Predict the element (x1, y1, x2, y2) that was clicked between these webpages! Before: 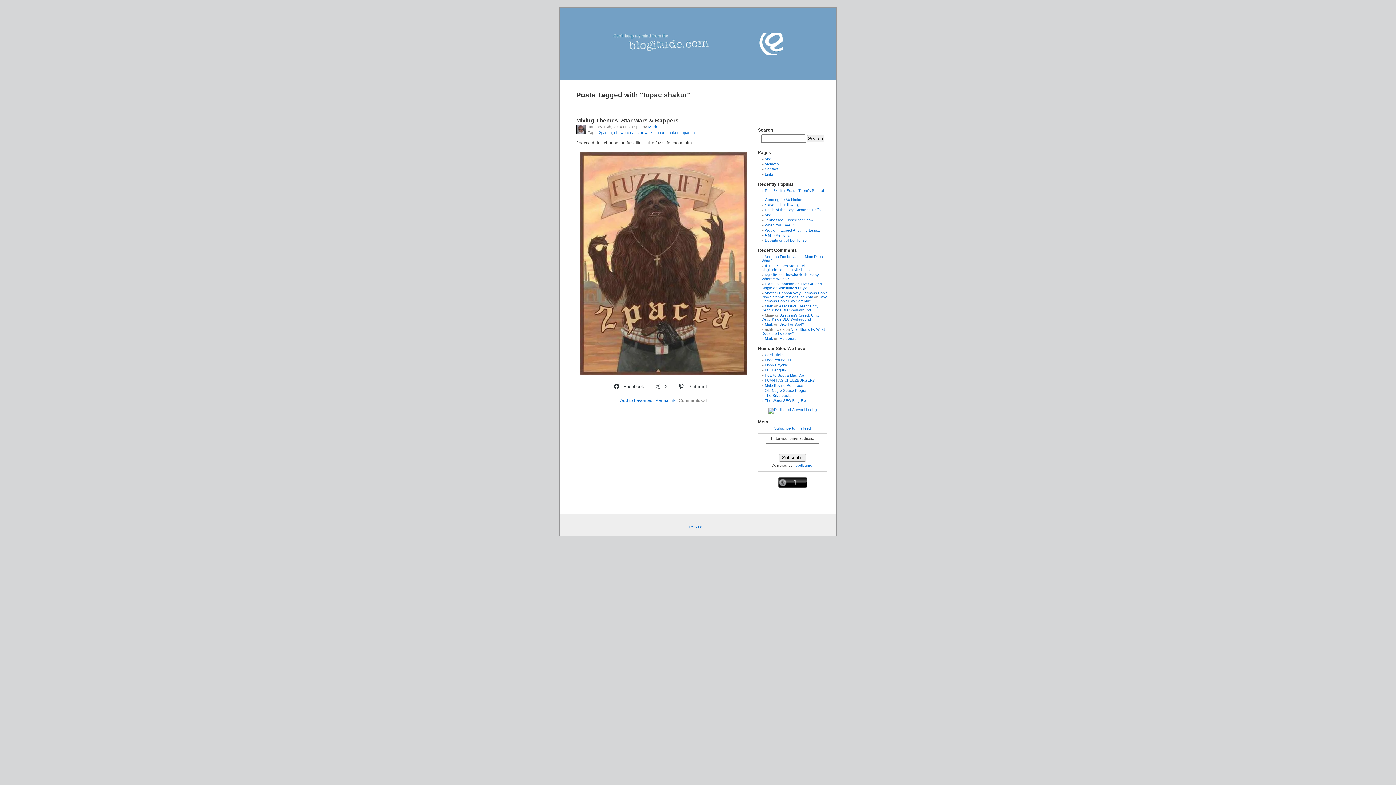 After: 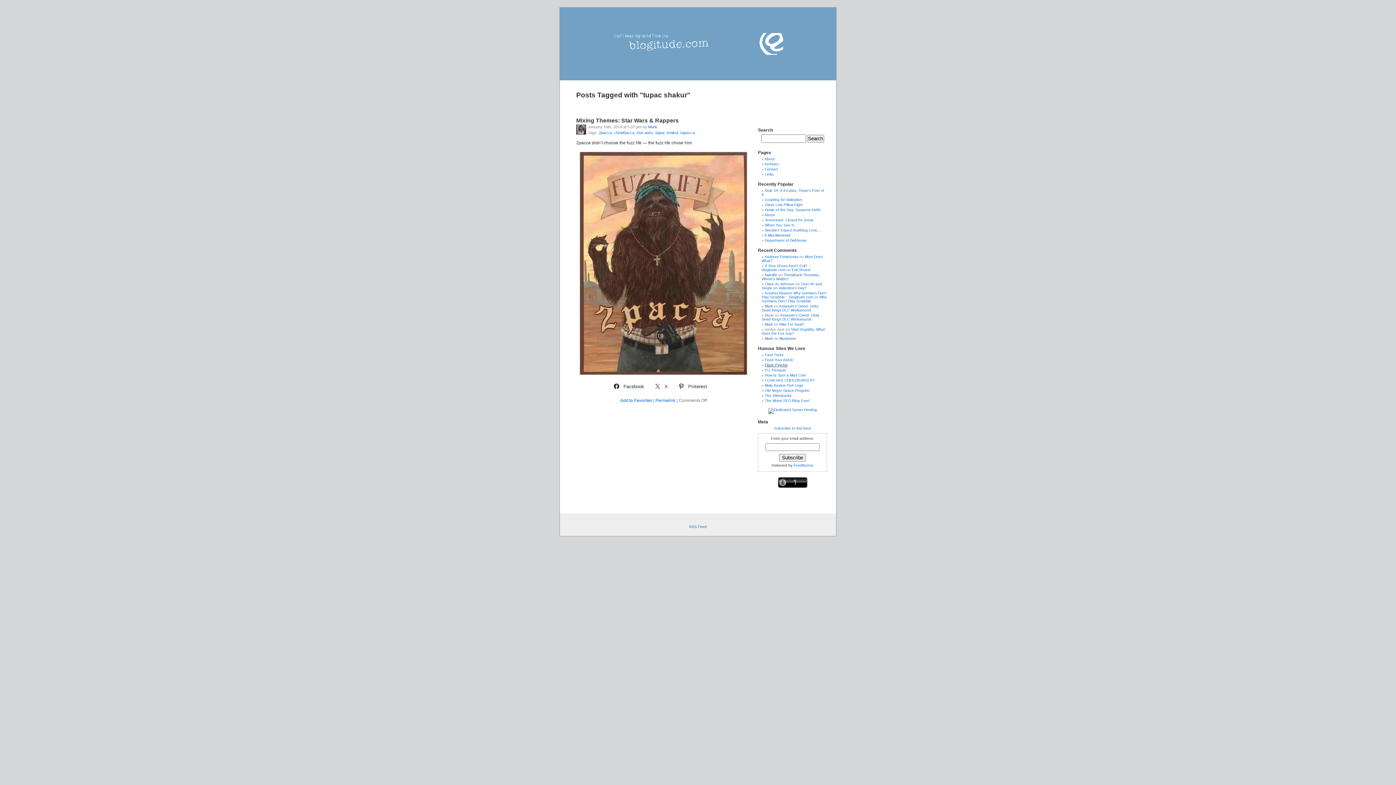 Action: bbox: (765, 363, 788, 367) label: Flash Psychic